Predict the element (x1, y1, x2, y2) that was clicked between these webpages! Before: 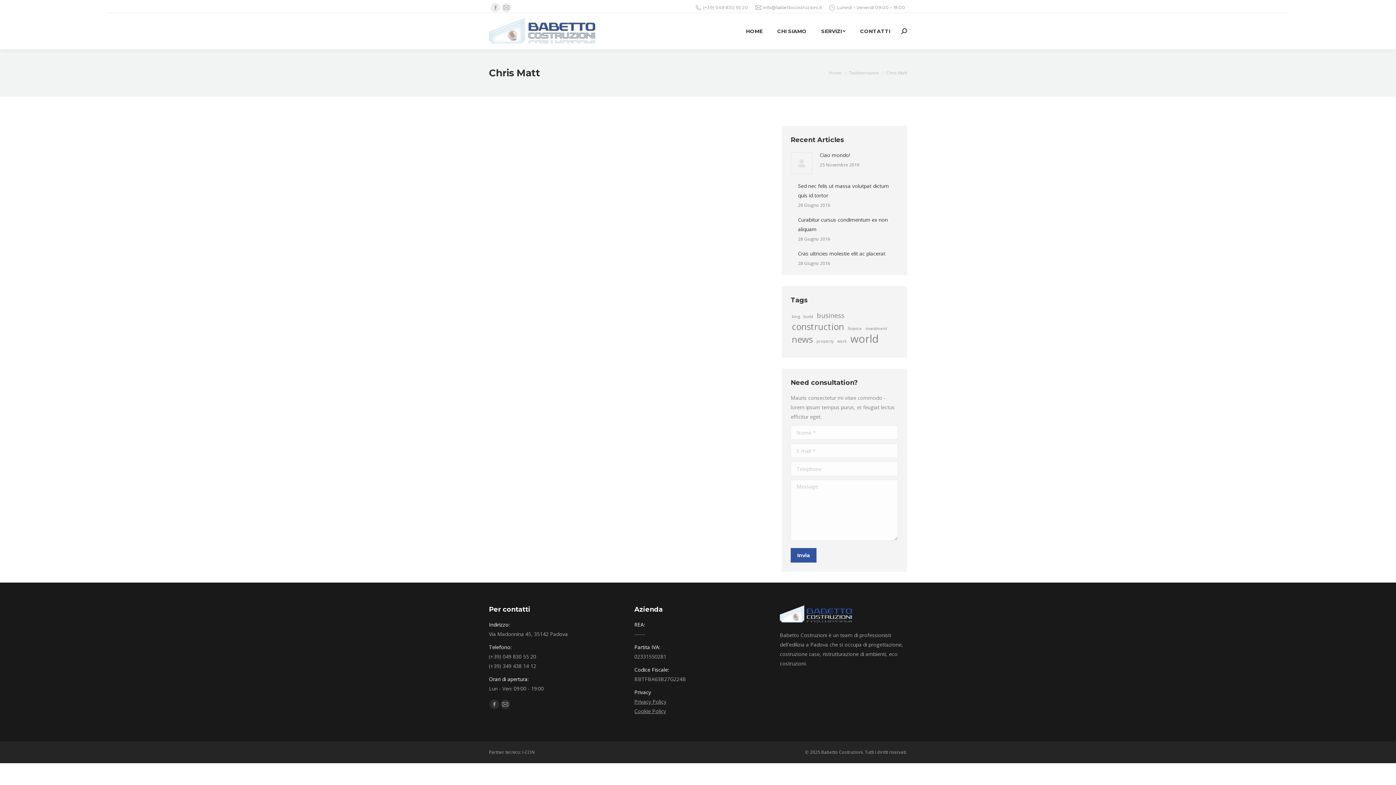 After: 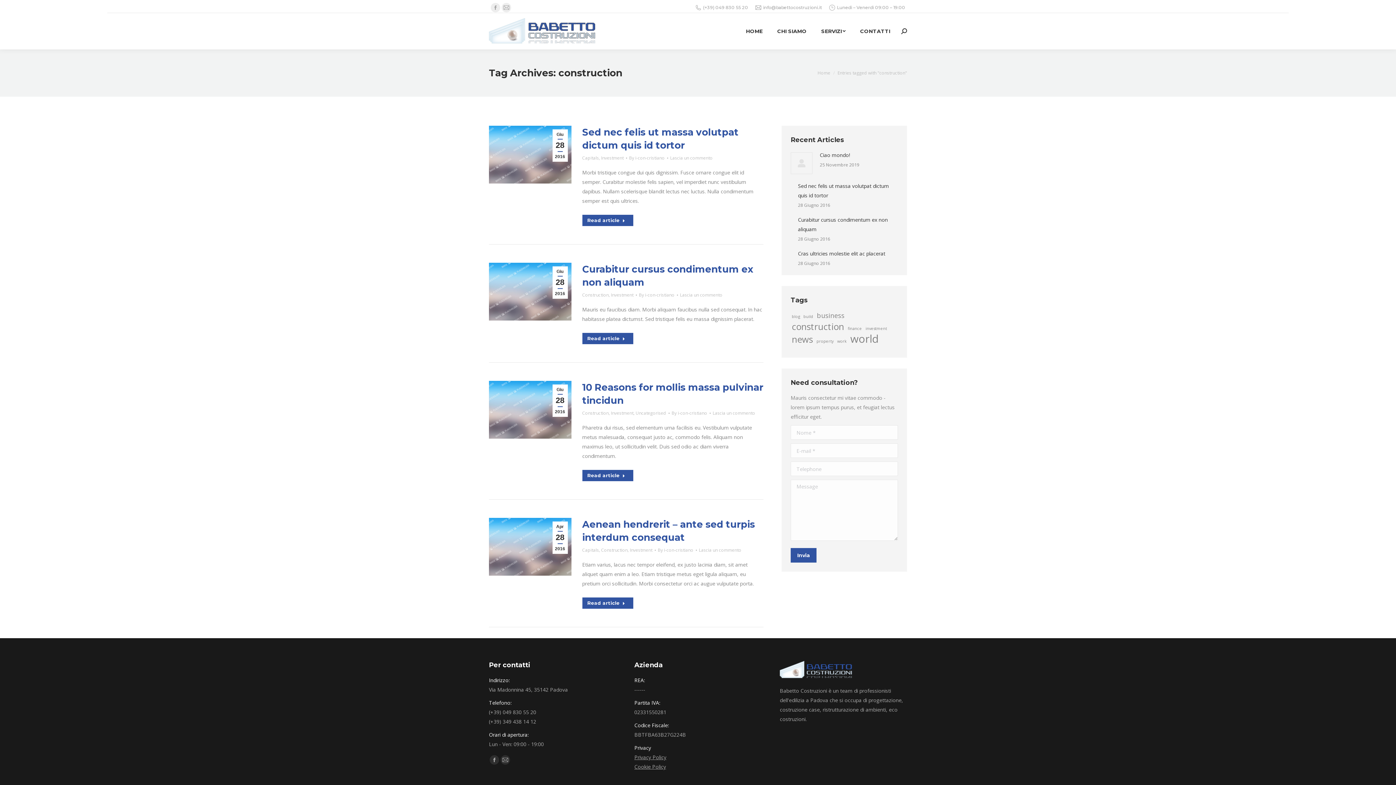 Action: bbox: (790, 322, 845, 331) label: construction (4 elementi)